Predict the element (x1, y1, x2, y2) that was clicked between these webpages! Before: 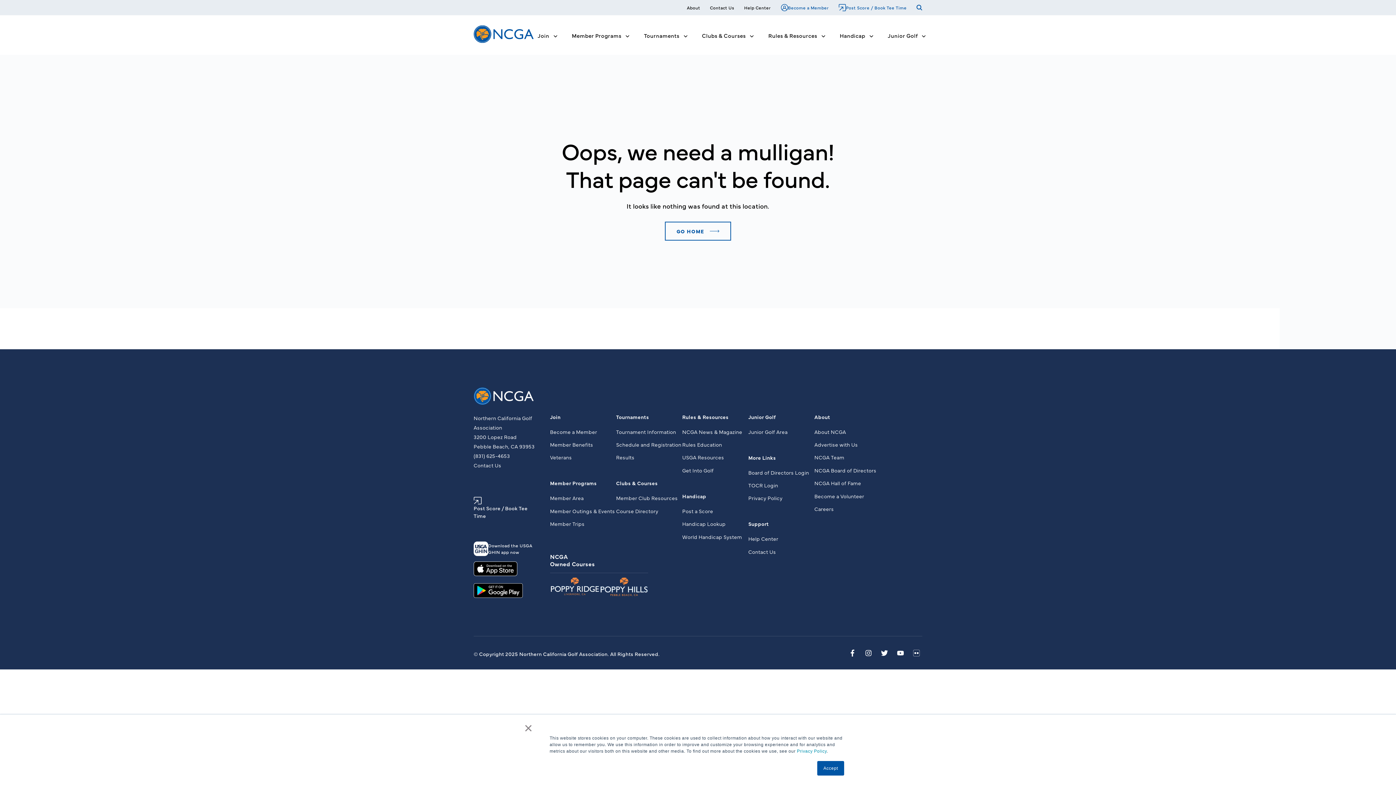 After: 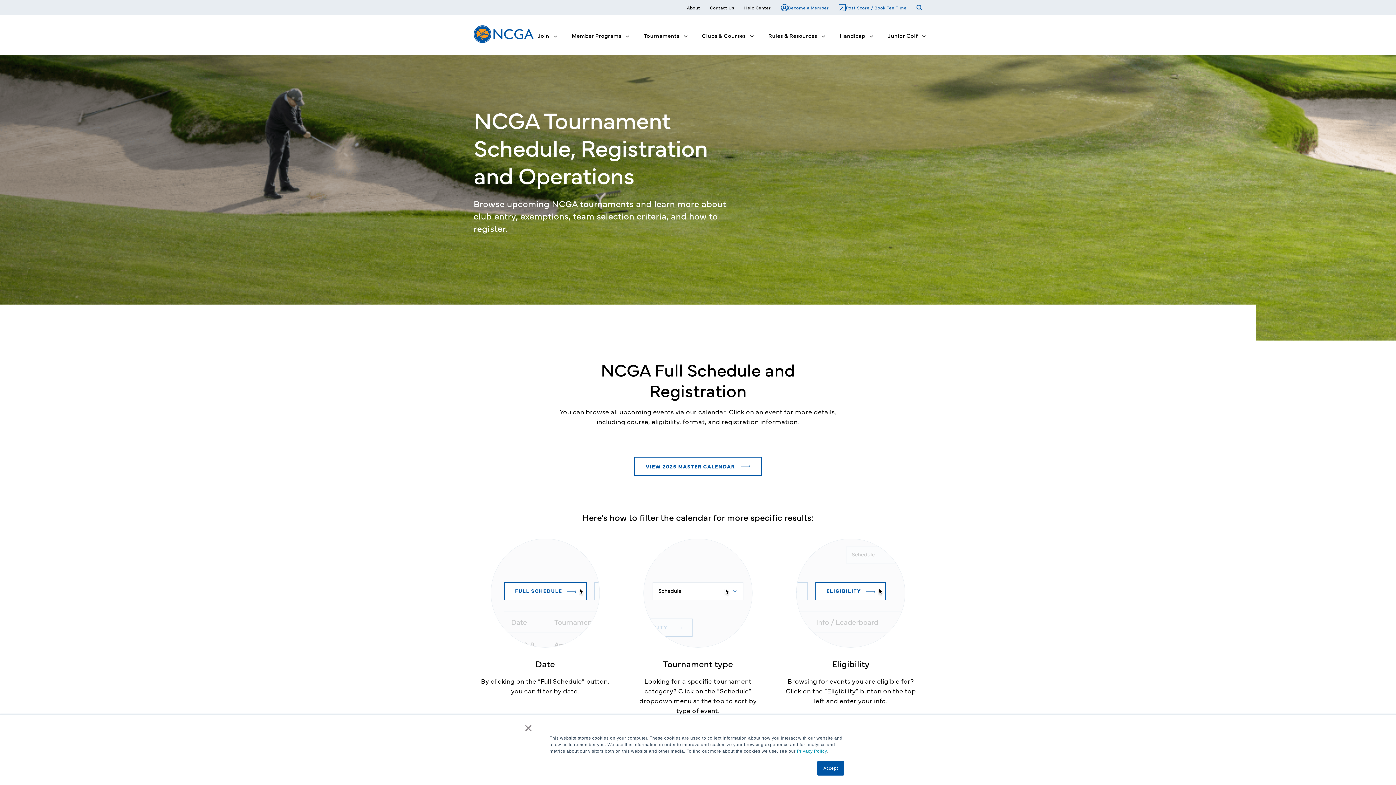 Action: label: Schedule and Registration bbox: (616, 441, 682, 448)